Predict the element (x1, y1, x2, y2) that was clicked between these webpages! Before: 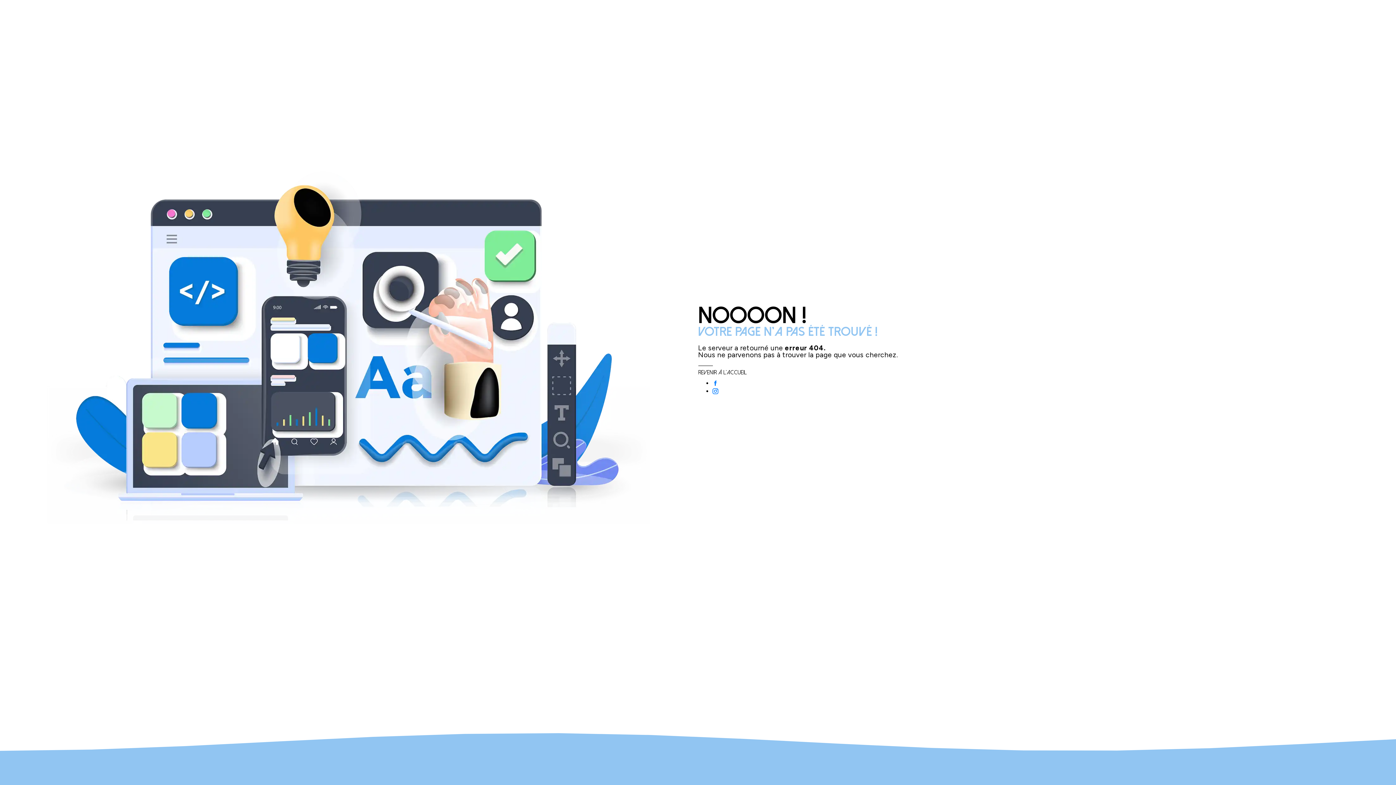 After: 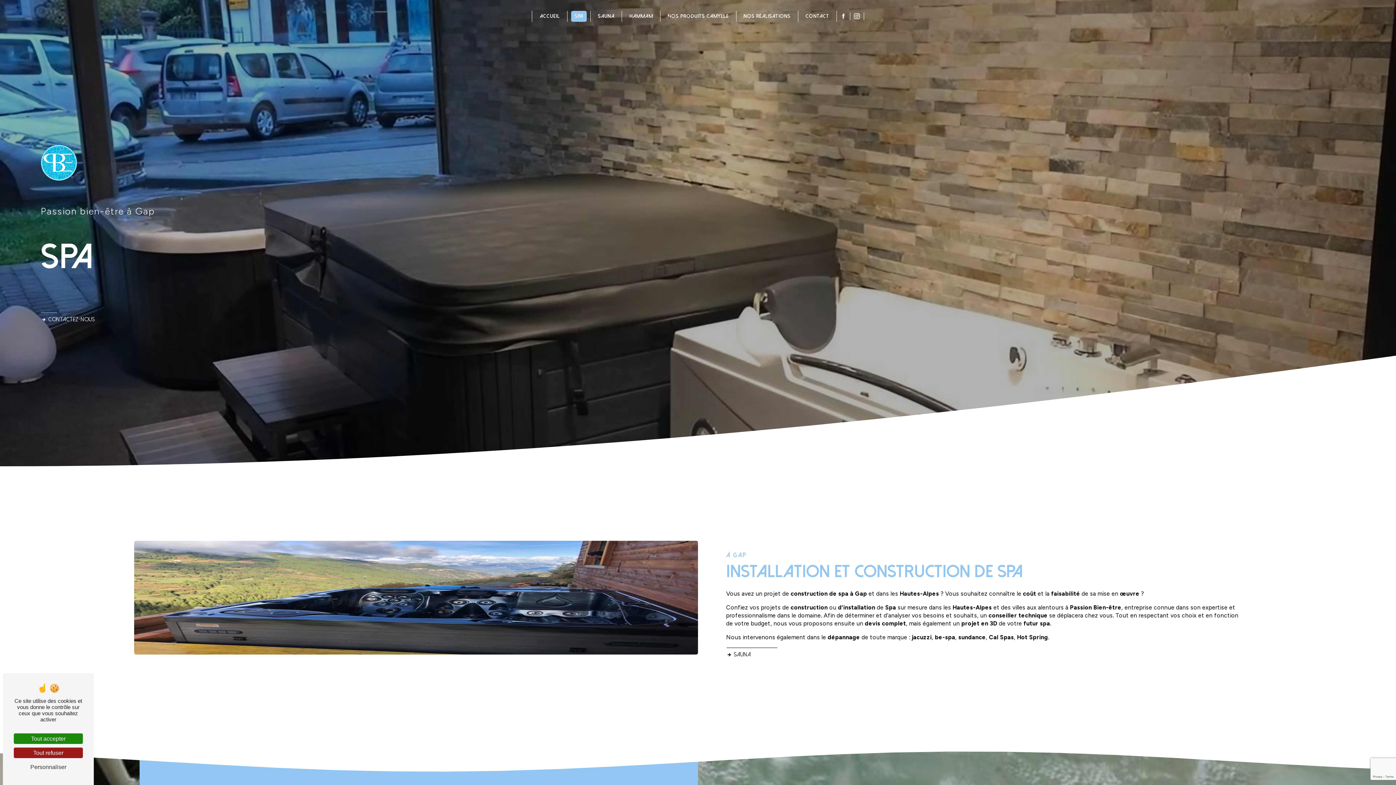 Action: bbox: (571, 10, 586, 21) label: SPA